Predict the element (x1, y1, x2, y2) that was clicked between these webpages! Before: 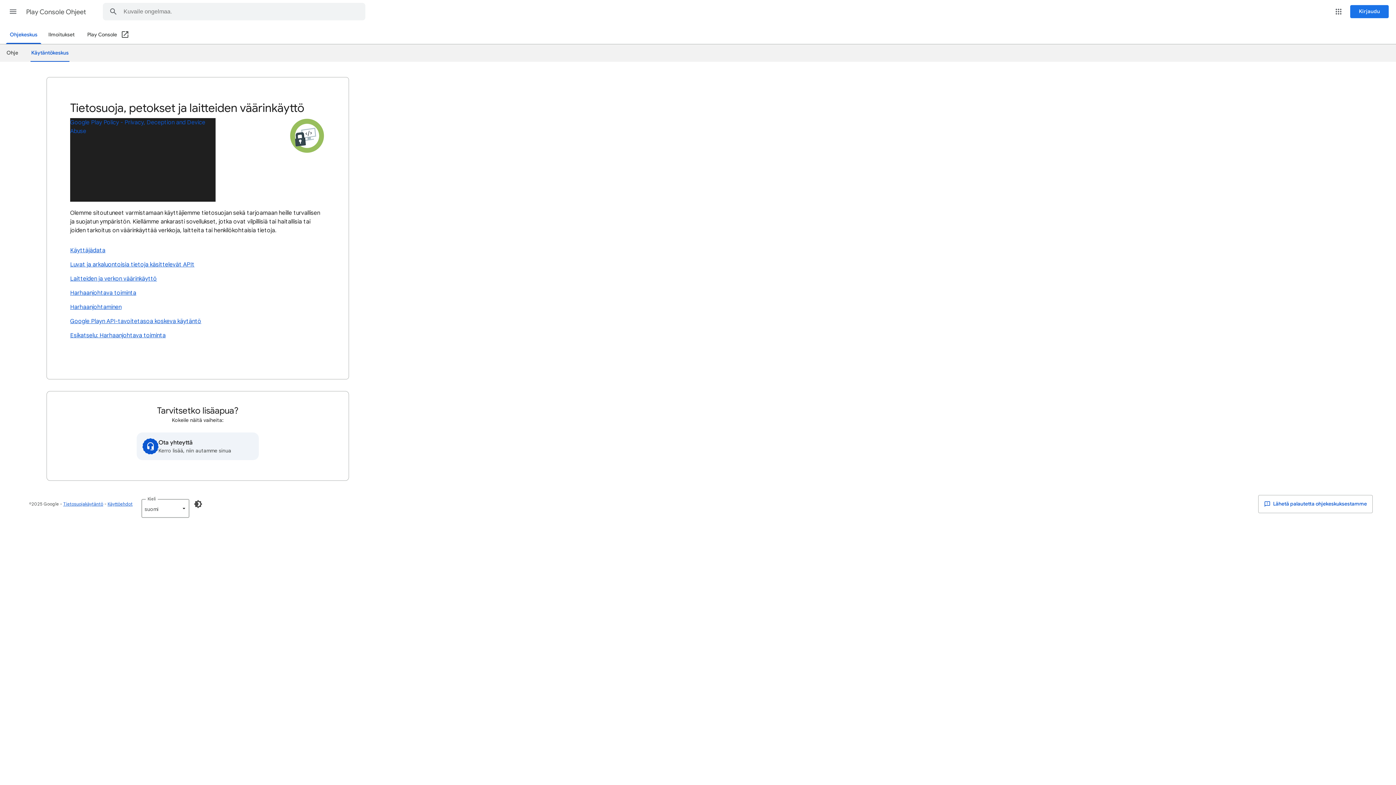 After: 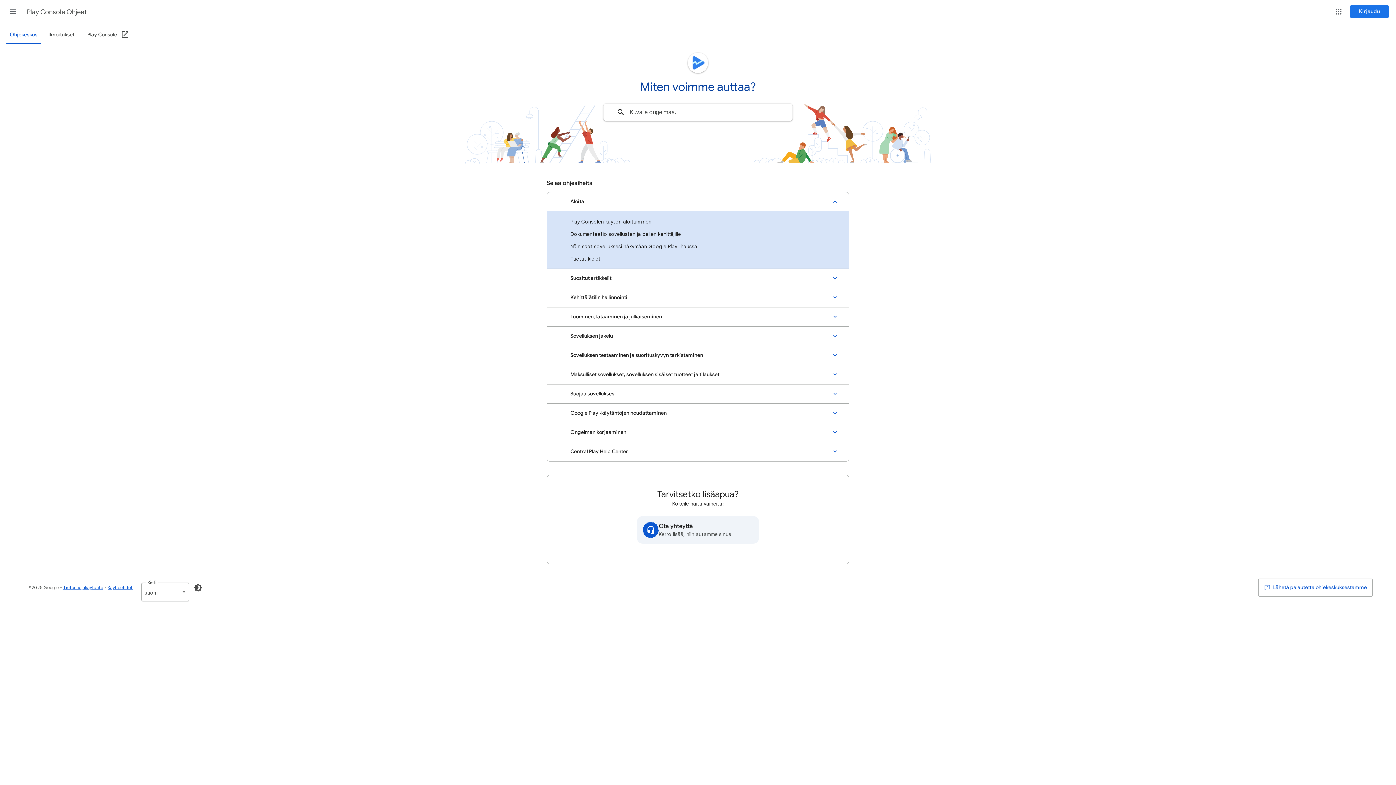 Action: bbox: (26, 2, 87, 21) label: Play Console Ohjeet